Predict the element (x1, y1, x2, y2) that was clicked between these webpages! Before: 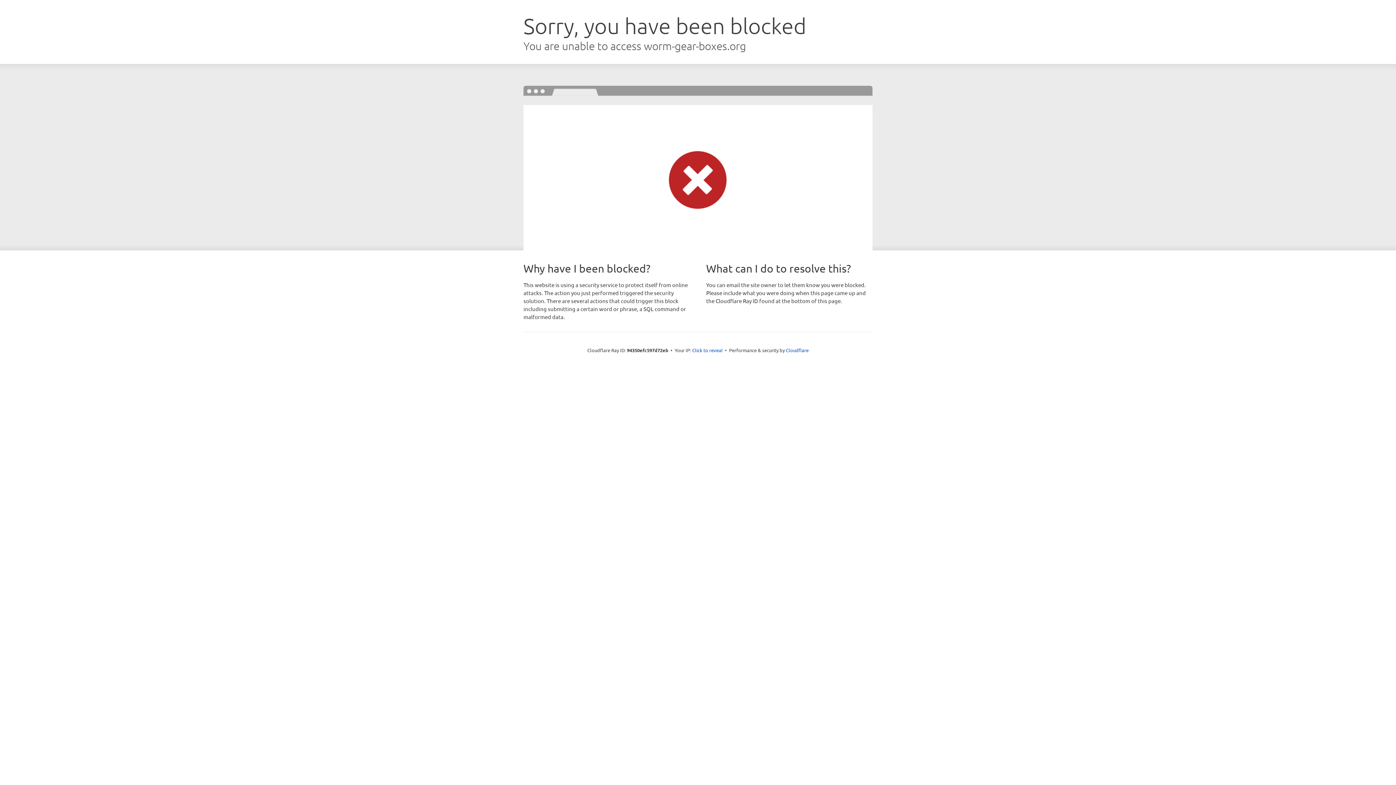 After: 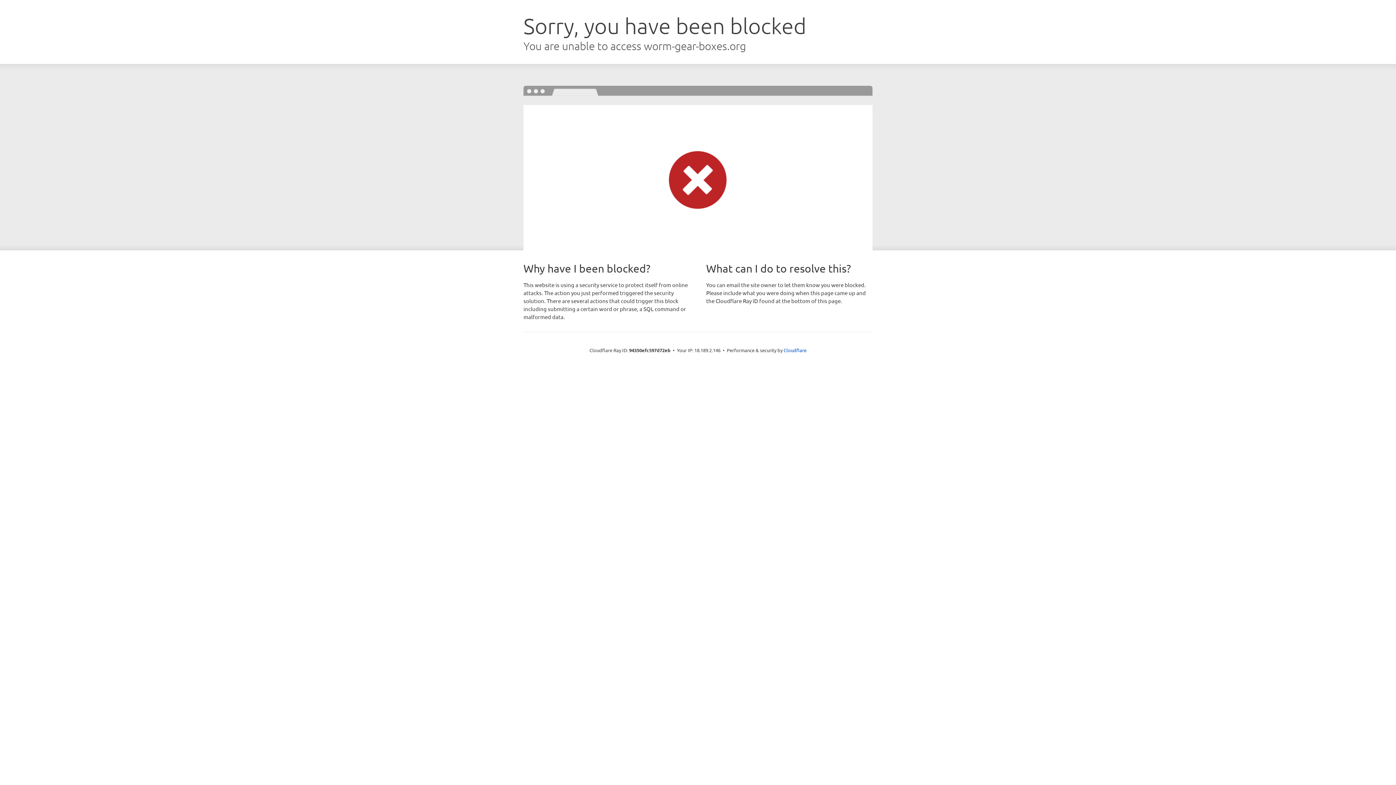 Action: bbox: (692, 346, 722, 353) label: Click to reveal